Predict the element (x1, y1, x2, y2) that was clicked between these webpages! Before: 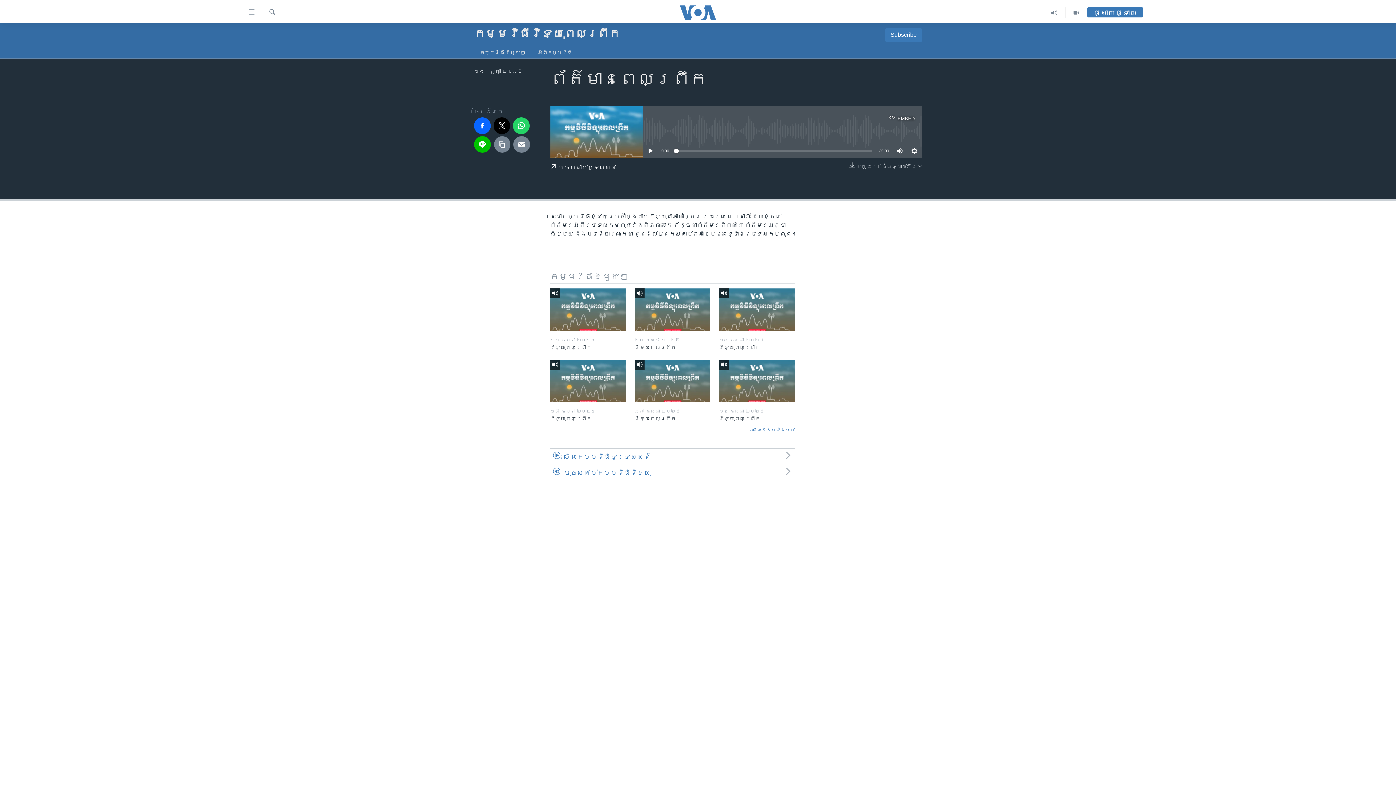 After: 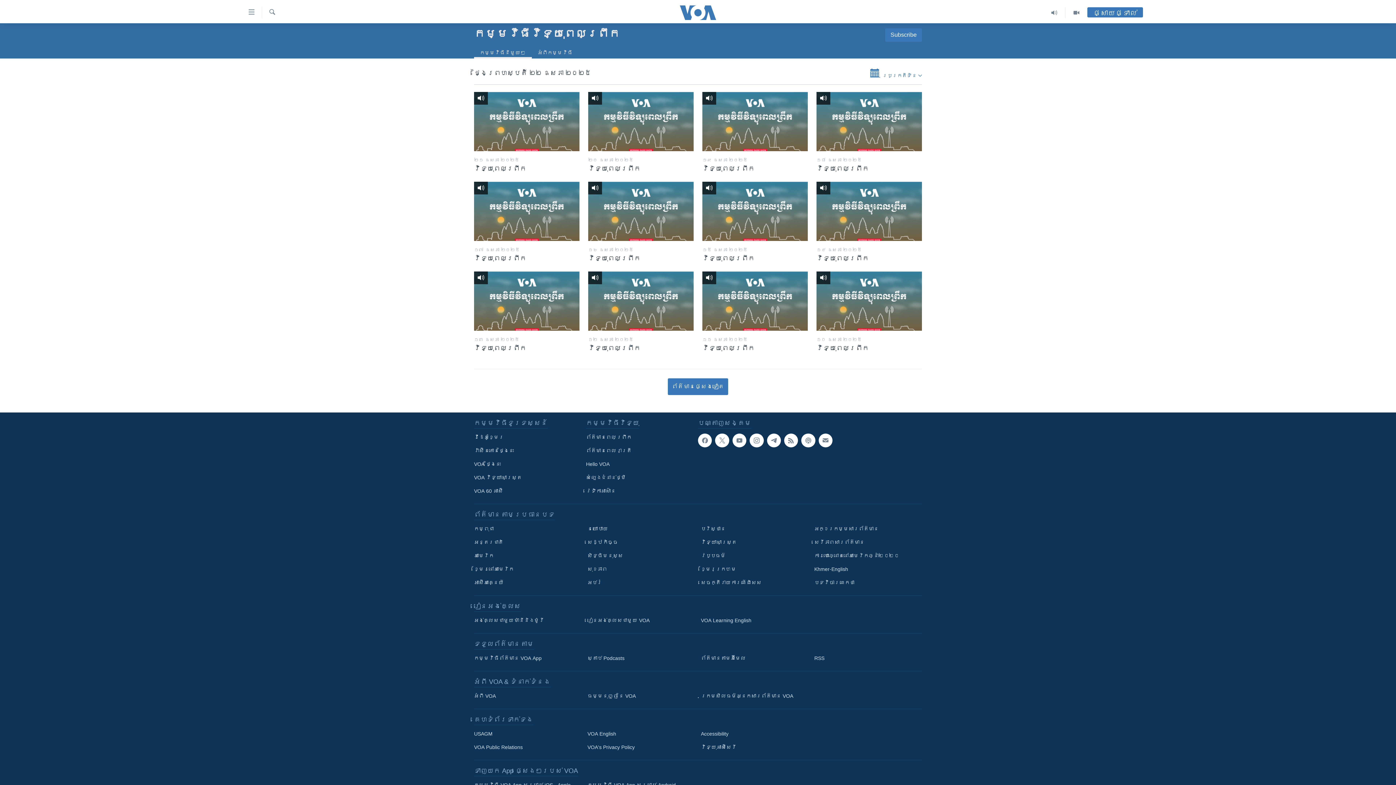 Action: bbox: (550, 426, 794, 433) label: មើល​វីដេអូ​ទាំង​អស់